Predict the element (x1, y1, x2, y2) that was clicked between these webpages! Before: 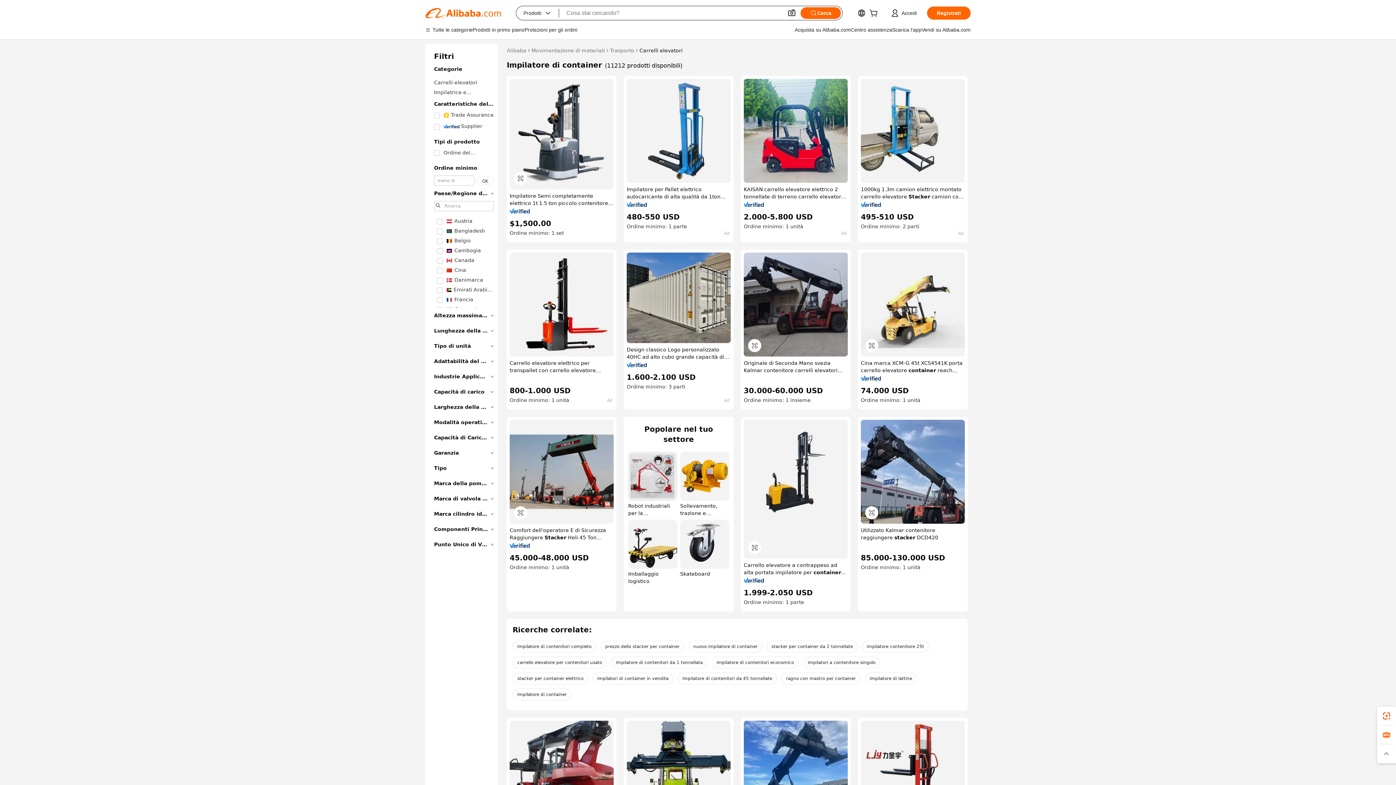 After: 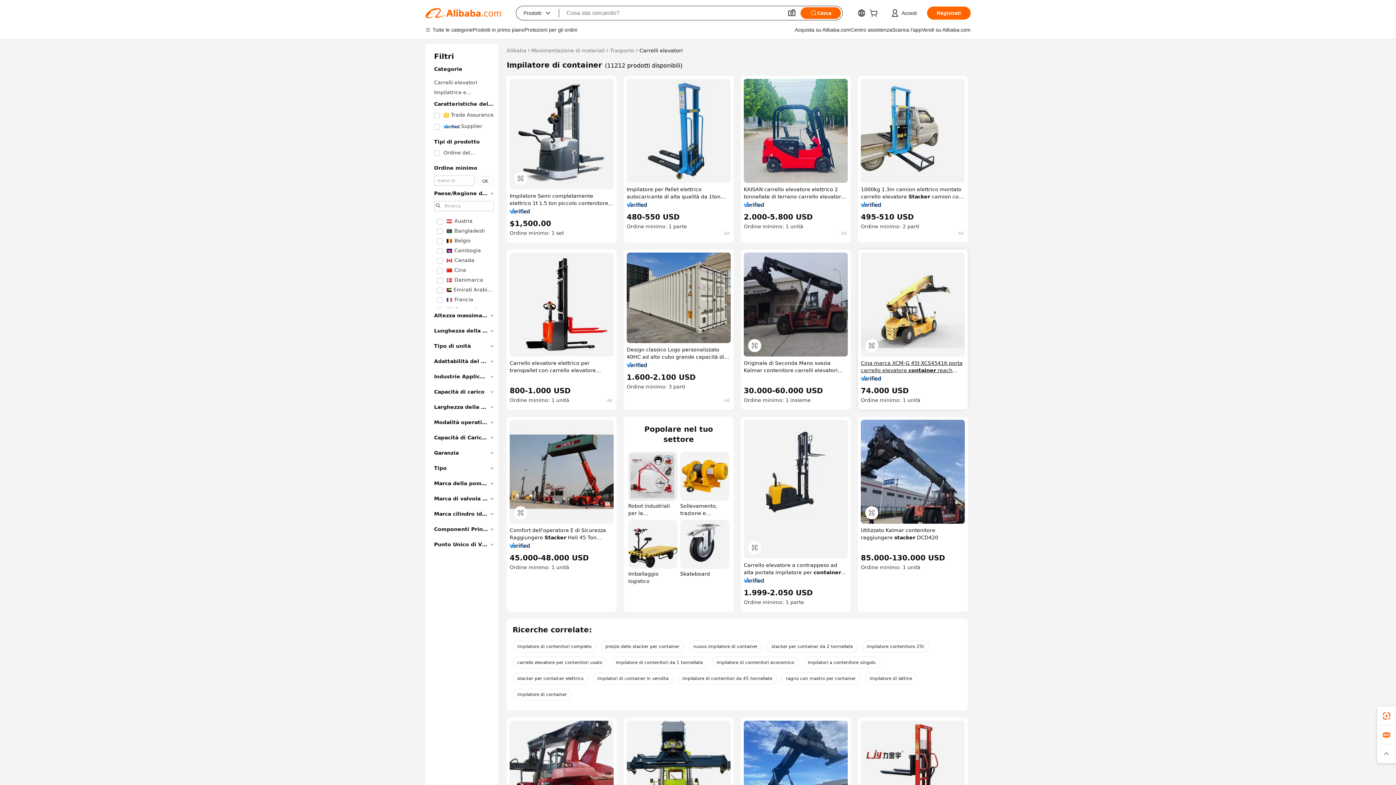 Action: bbox: (861, 359, 965, 374) label: Cina marca XCM-G 45t XCS4541K porta carrello elevatore container reach stacker in vendita